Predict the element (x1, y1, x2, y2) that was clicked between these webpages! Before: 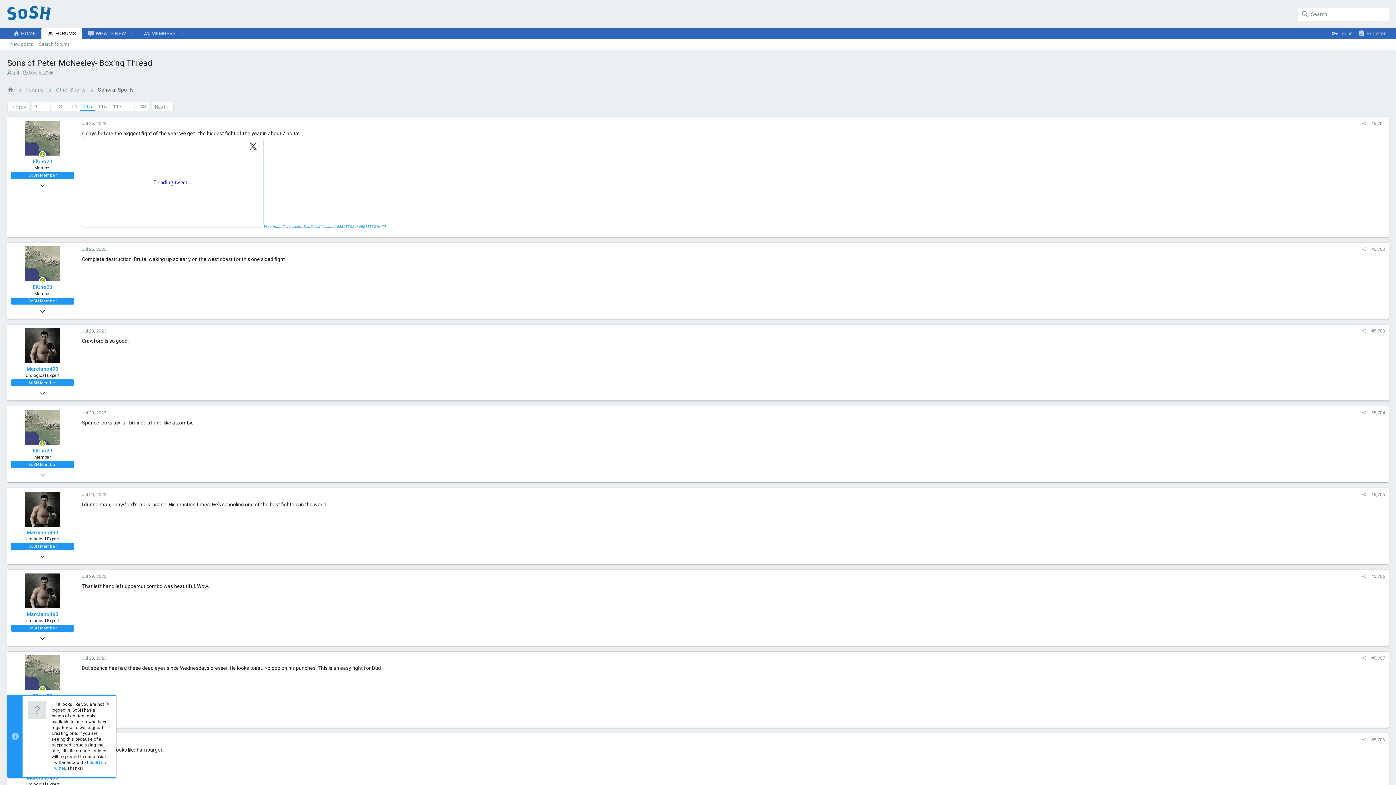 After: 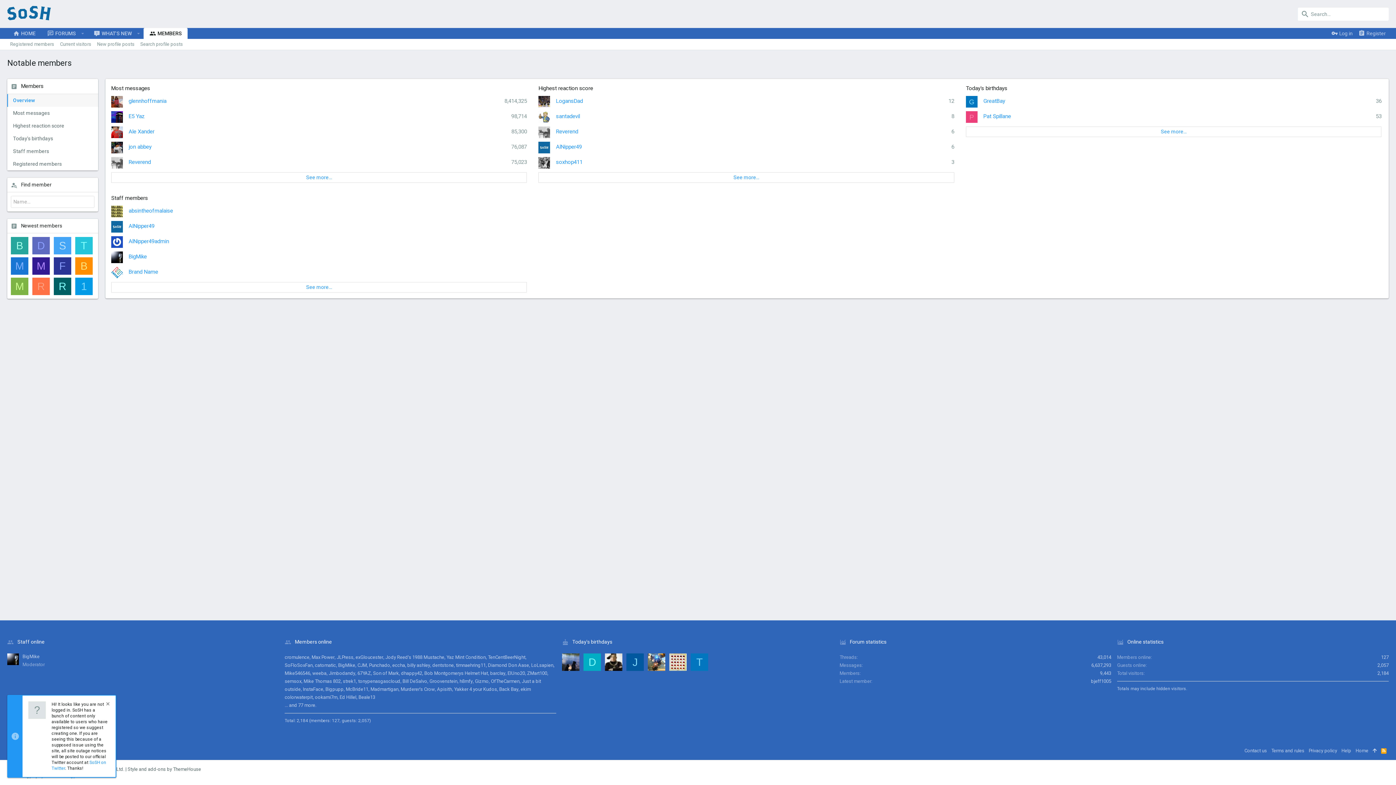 Action: bbox: (137, 27, 177, 39) label: MEMBERS